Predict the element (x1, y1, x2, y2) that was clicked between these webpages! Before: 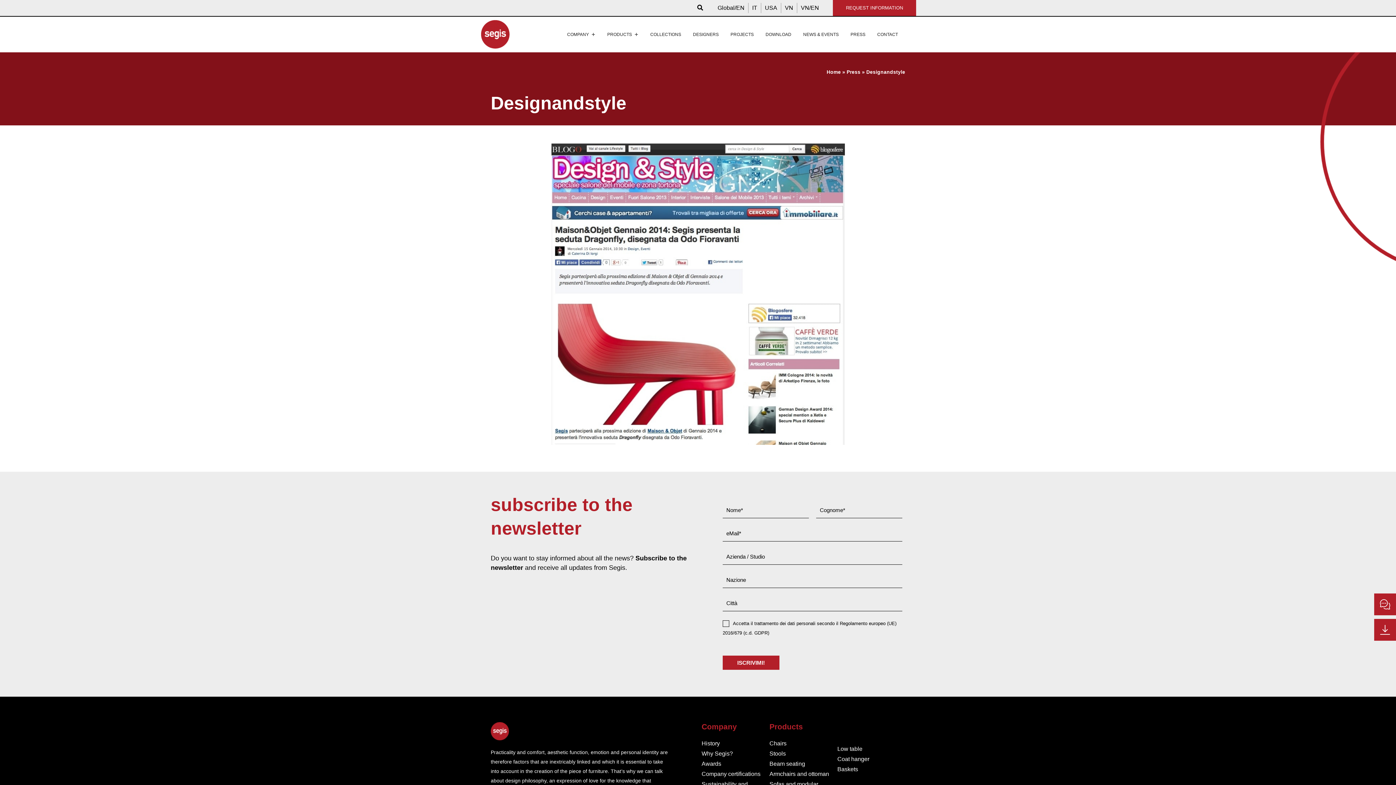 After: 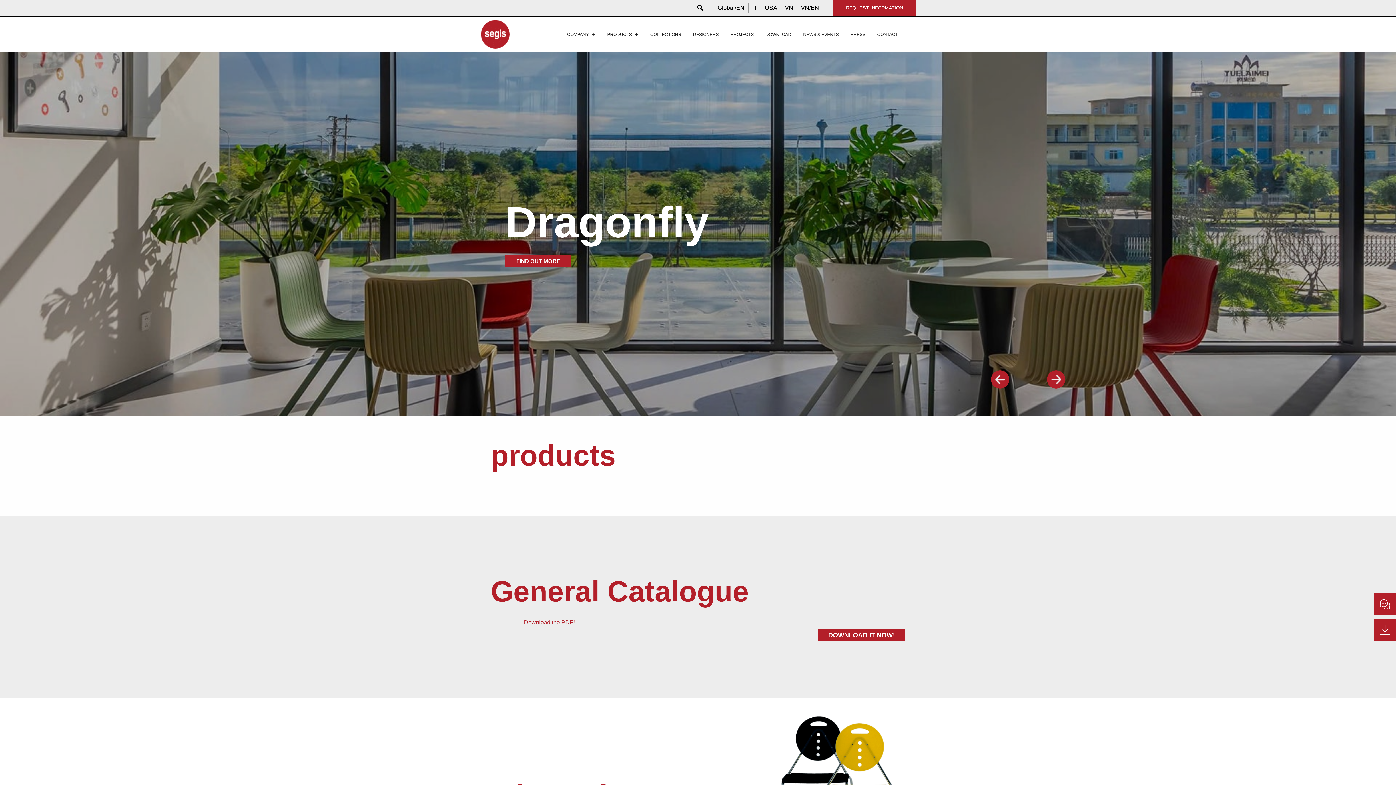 Action: bbox: (480, 30, 510, 37)